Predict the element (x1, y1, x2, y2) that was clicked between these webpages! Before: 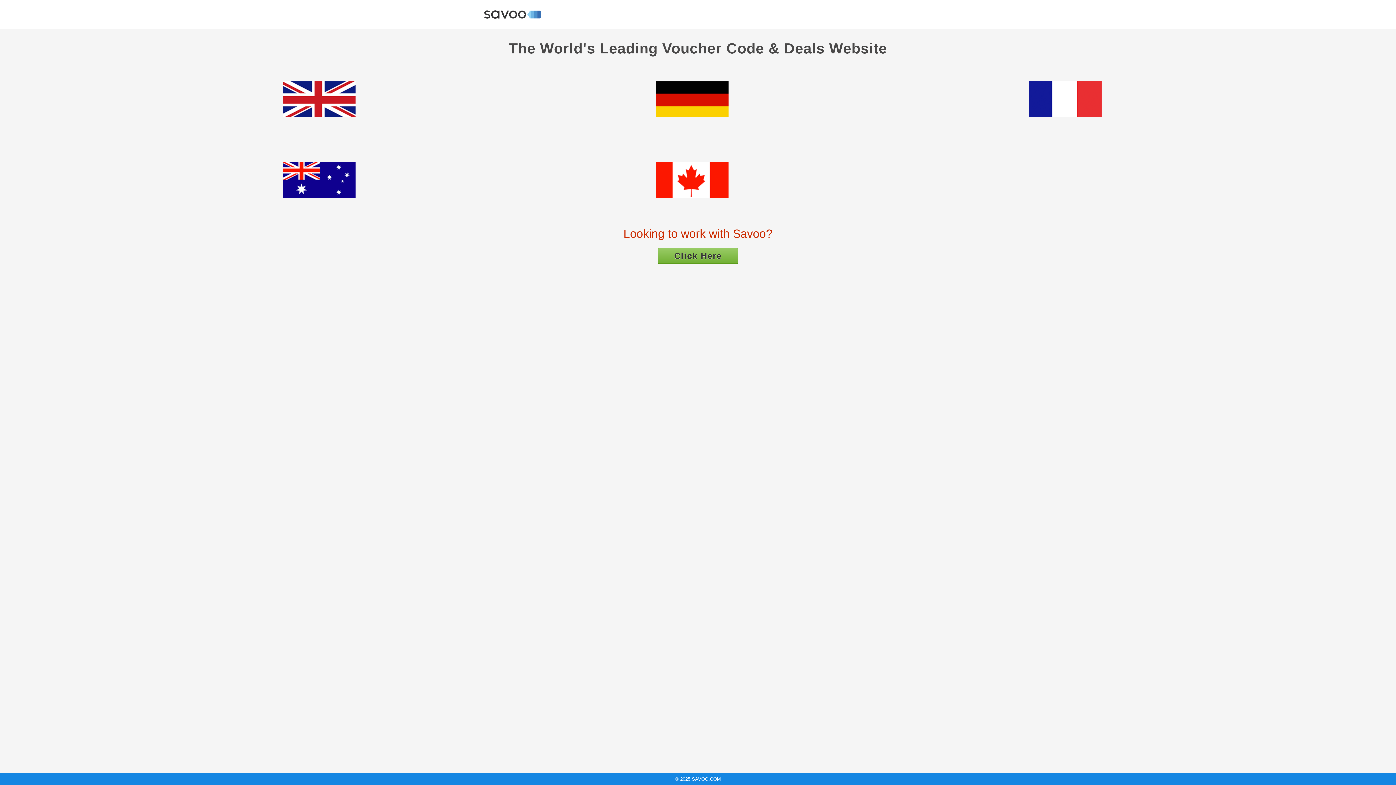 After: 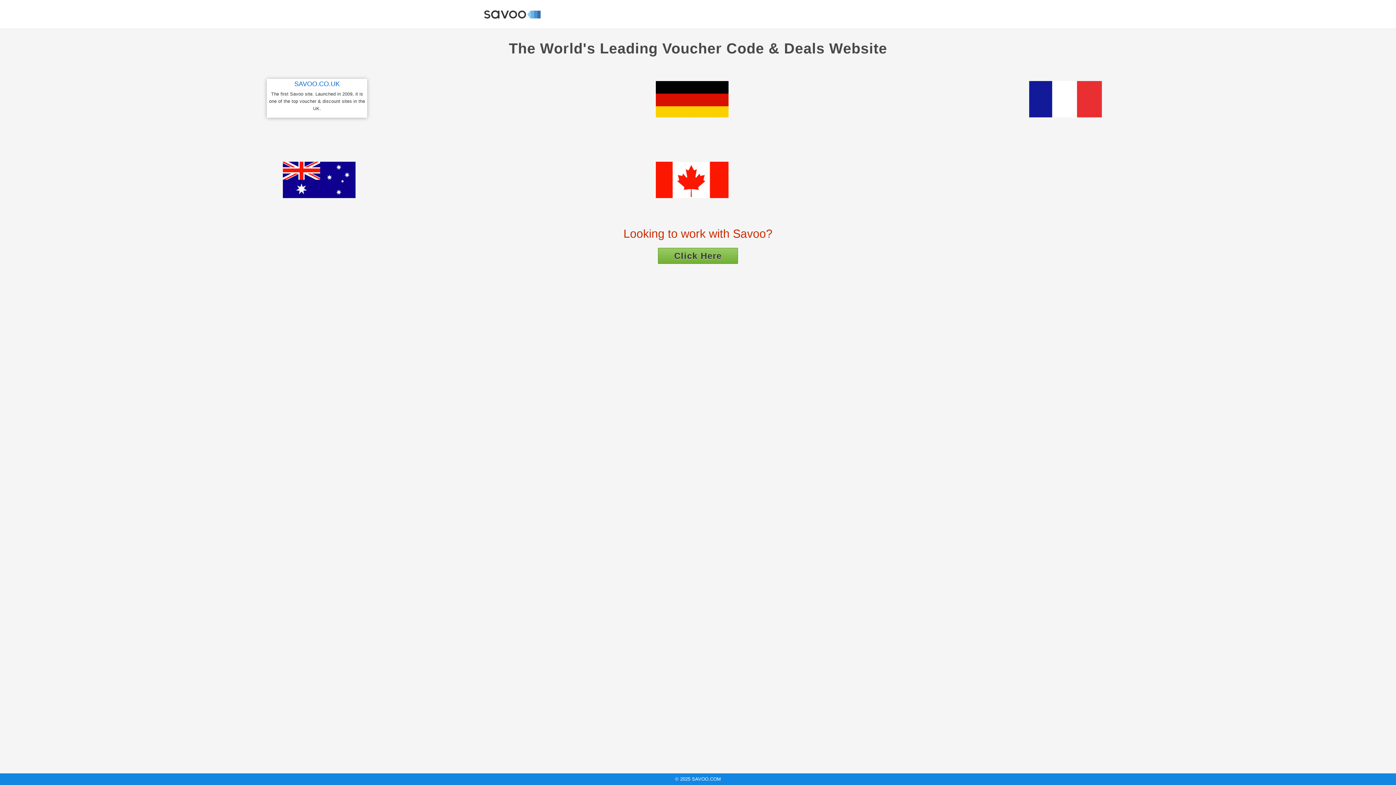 Action: label: SAVOO.CO.UK

The first Savoo site. Launched in 2009, it is one of the top voucher & discount sites in the UK. bbox: (266, 78, 371, 119)